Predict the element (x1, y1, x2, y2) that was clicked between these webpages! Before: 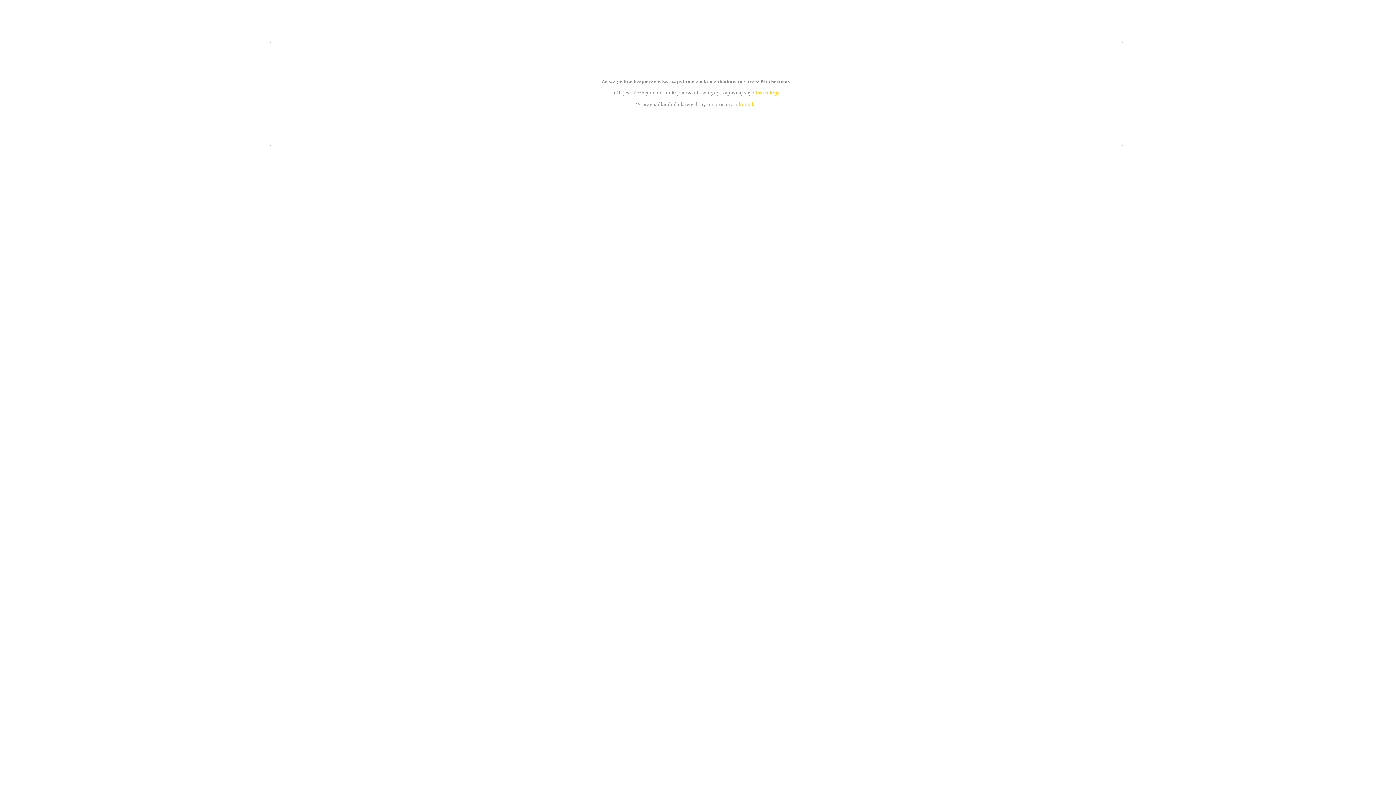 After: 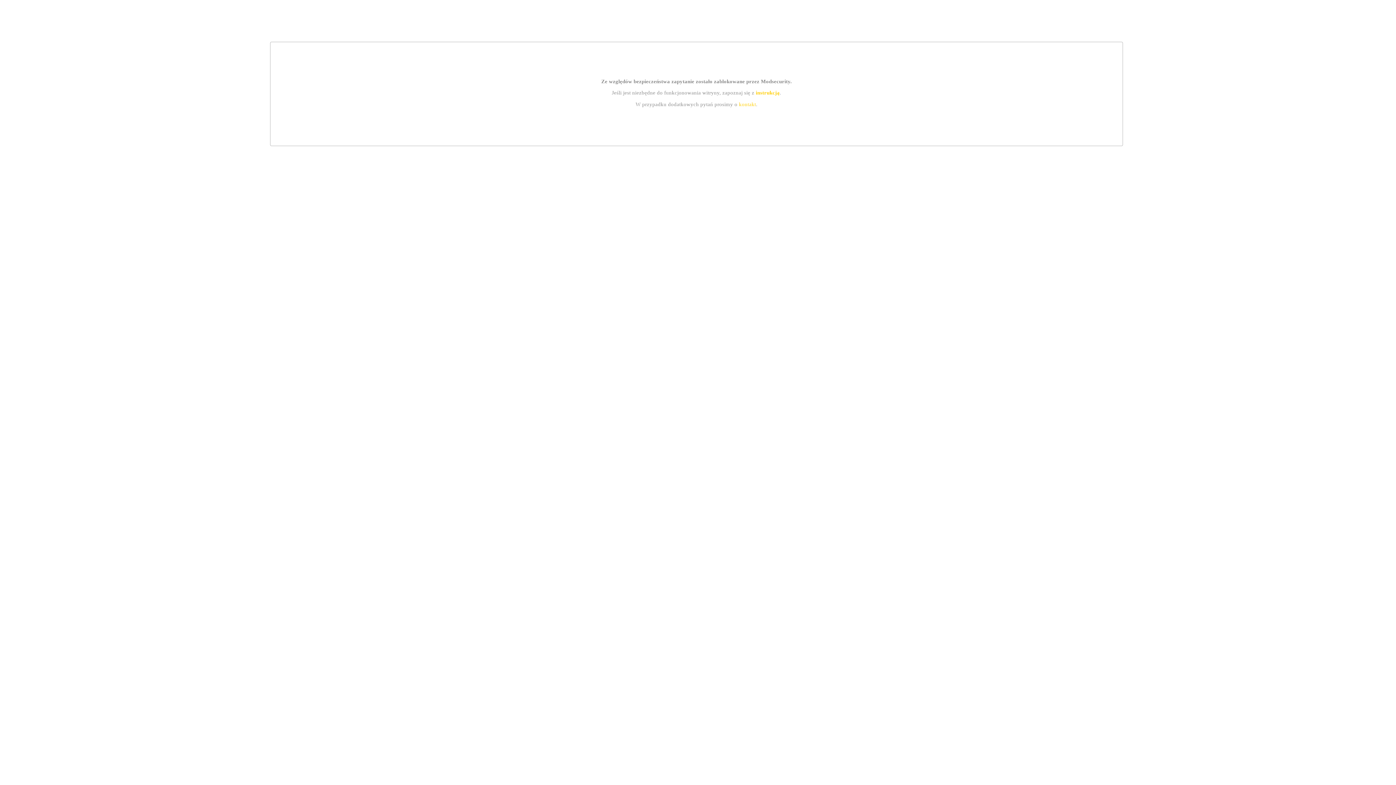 Action: label: instrukcją bbox: (755, 89, 779, 95)